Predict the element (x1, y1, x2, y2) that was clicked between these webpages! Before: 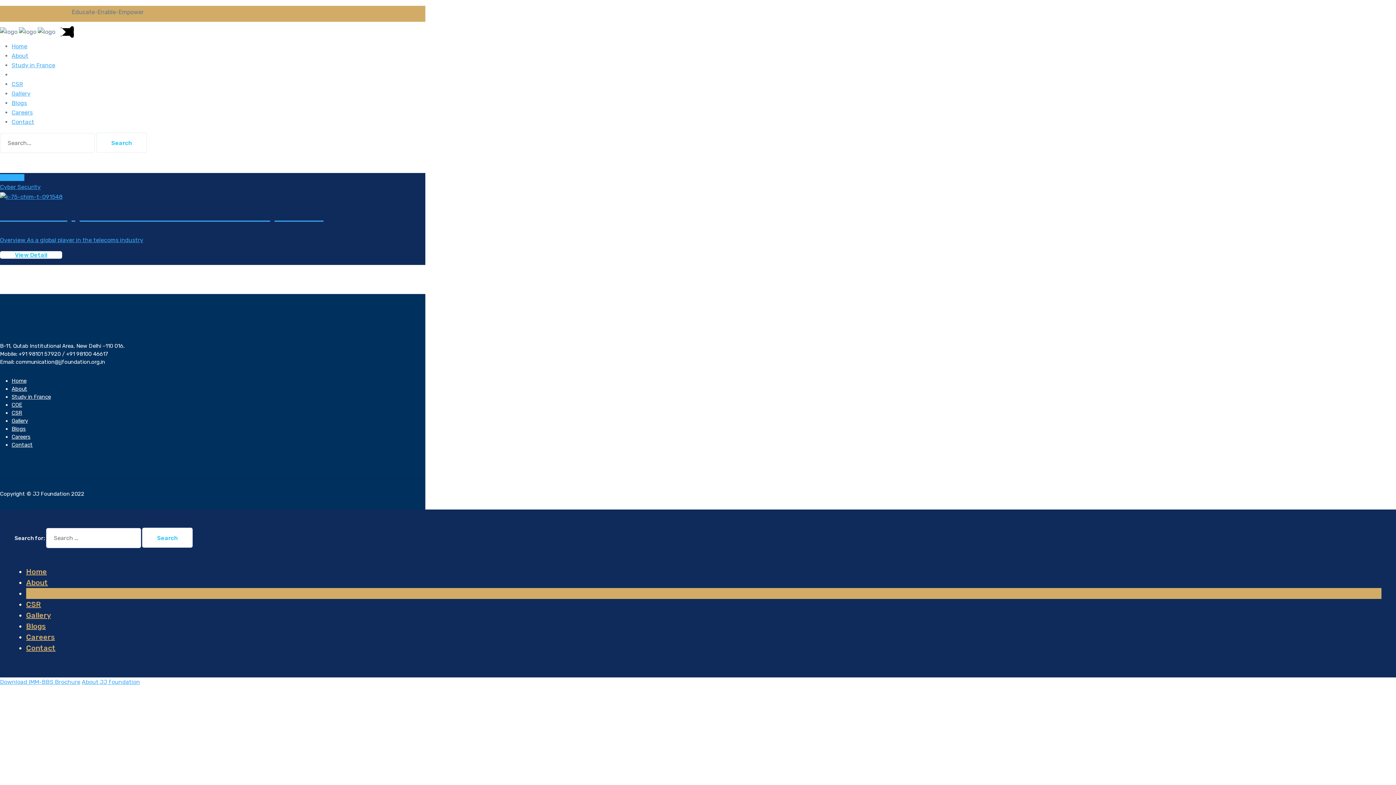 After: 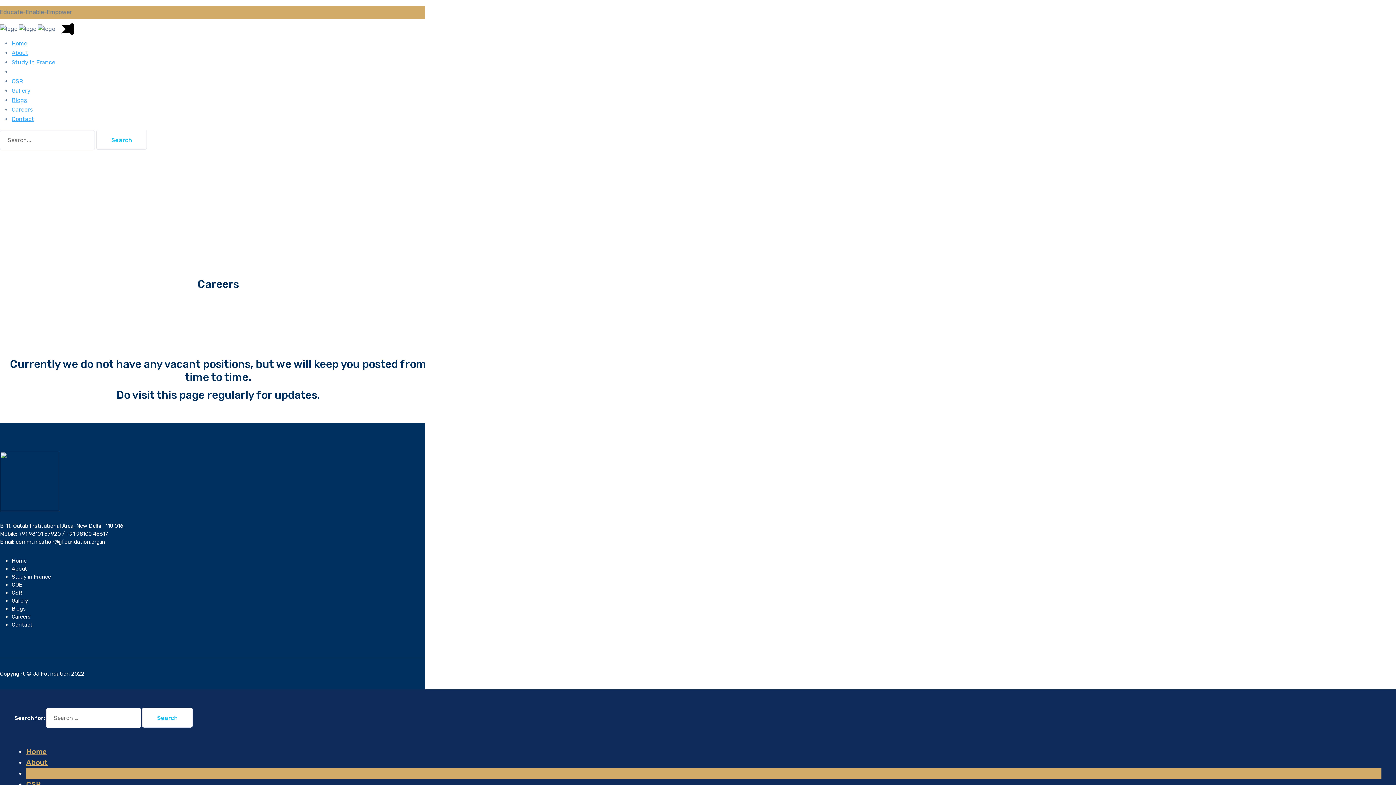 Action: bbox: (26, 633, 54, 641) label: Careers